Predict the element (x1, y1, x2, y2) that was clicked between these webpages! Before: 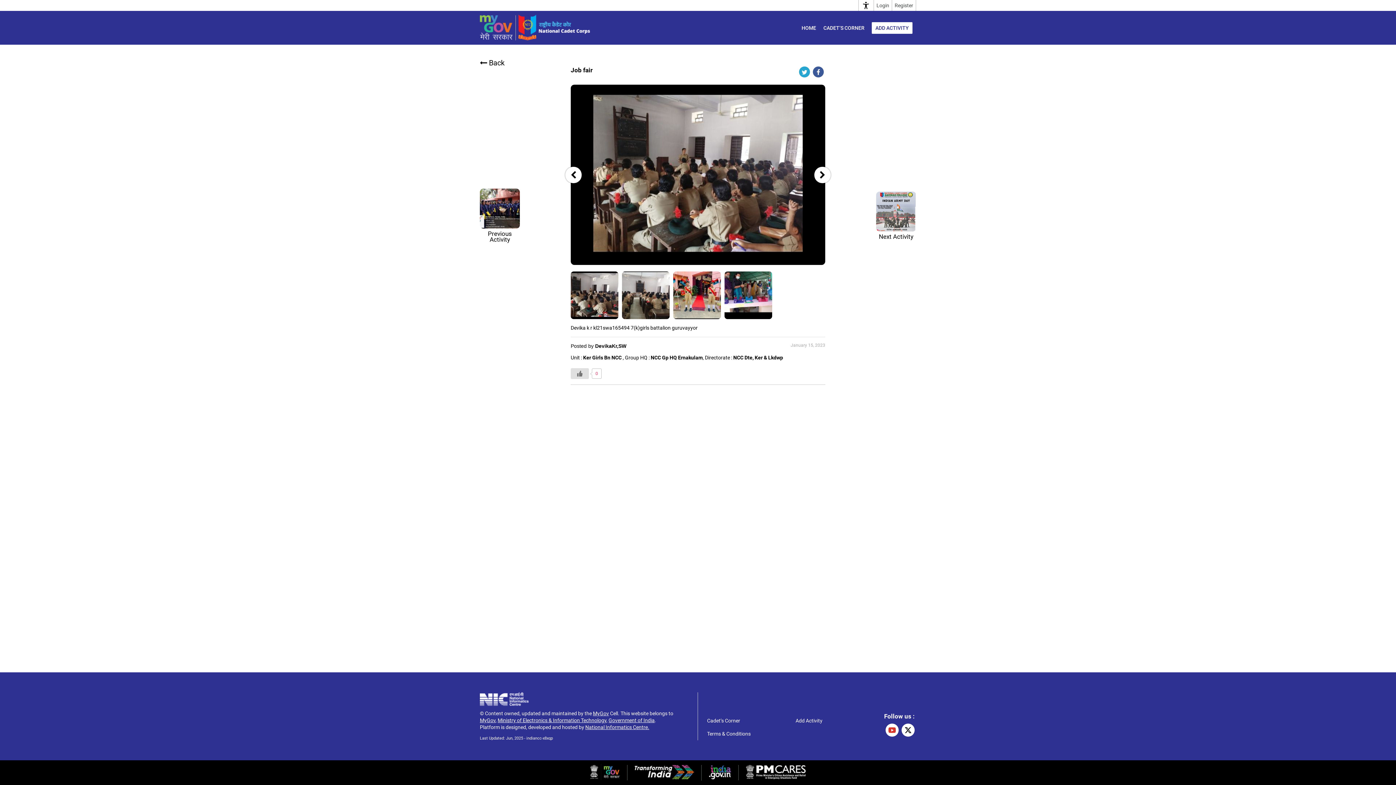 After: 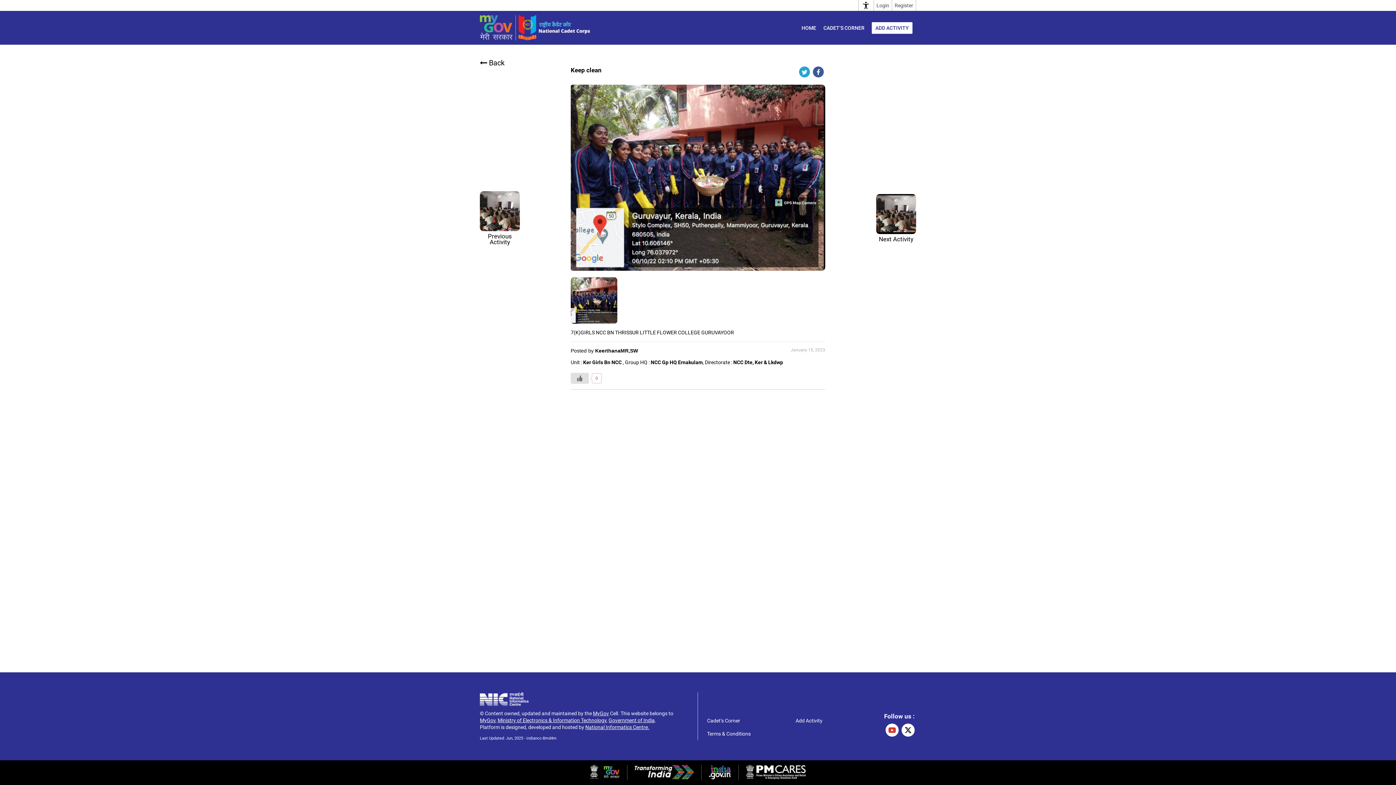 Action: bbox: (488, 230, 512, 243) label: Previous Activity